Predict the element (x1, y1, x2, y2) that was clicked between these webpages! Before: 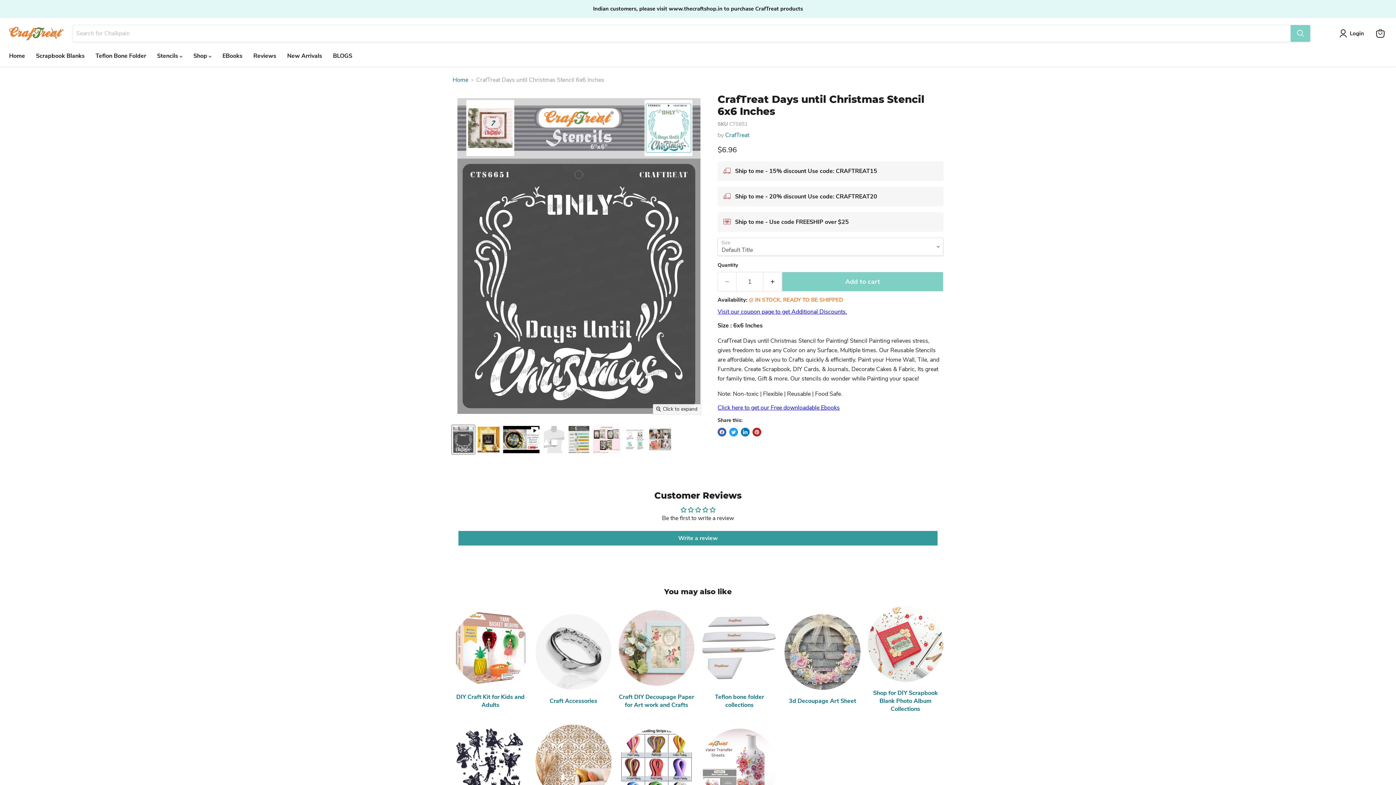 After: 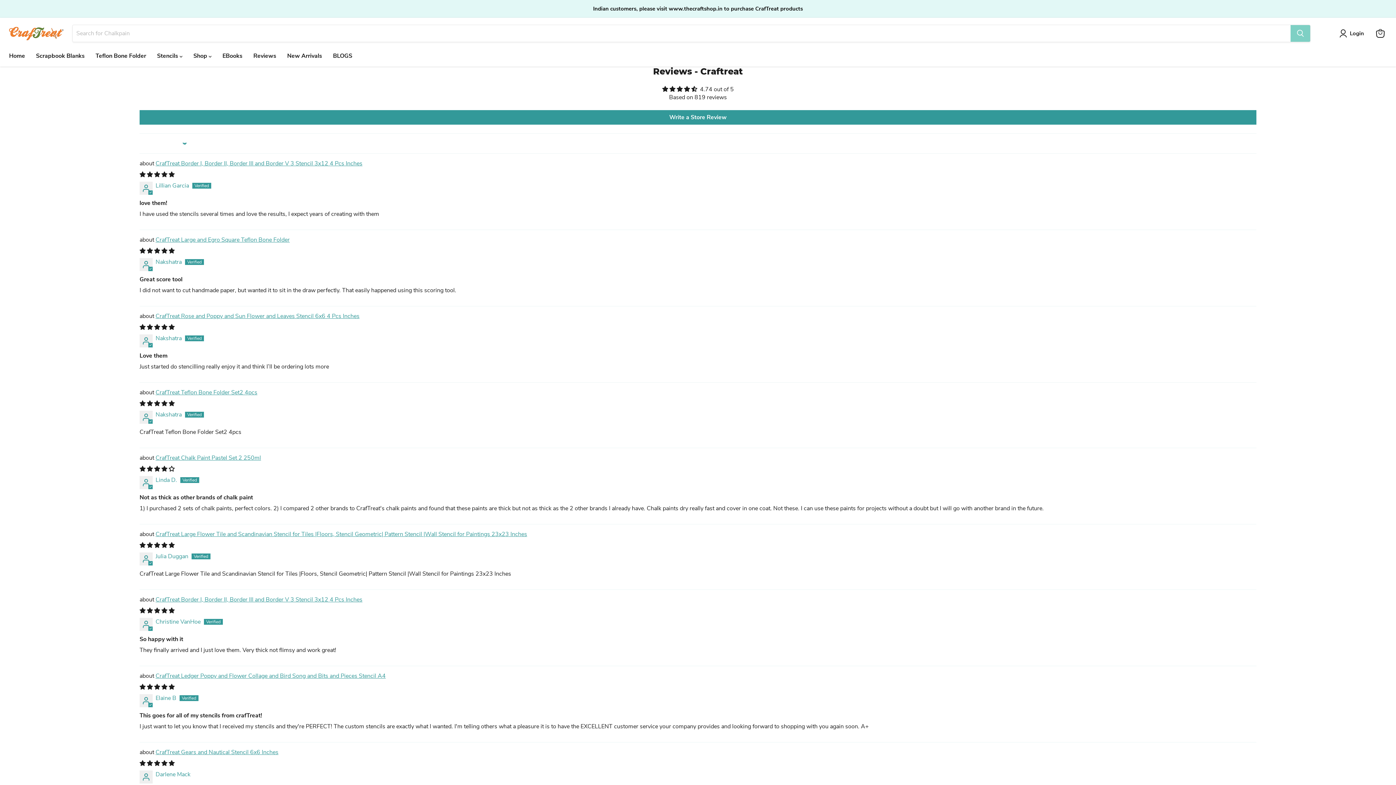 Action: bbox: (248, 48, 281, 63) label: Reviews